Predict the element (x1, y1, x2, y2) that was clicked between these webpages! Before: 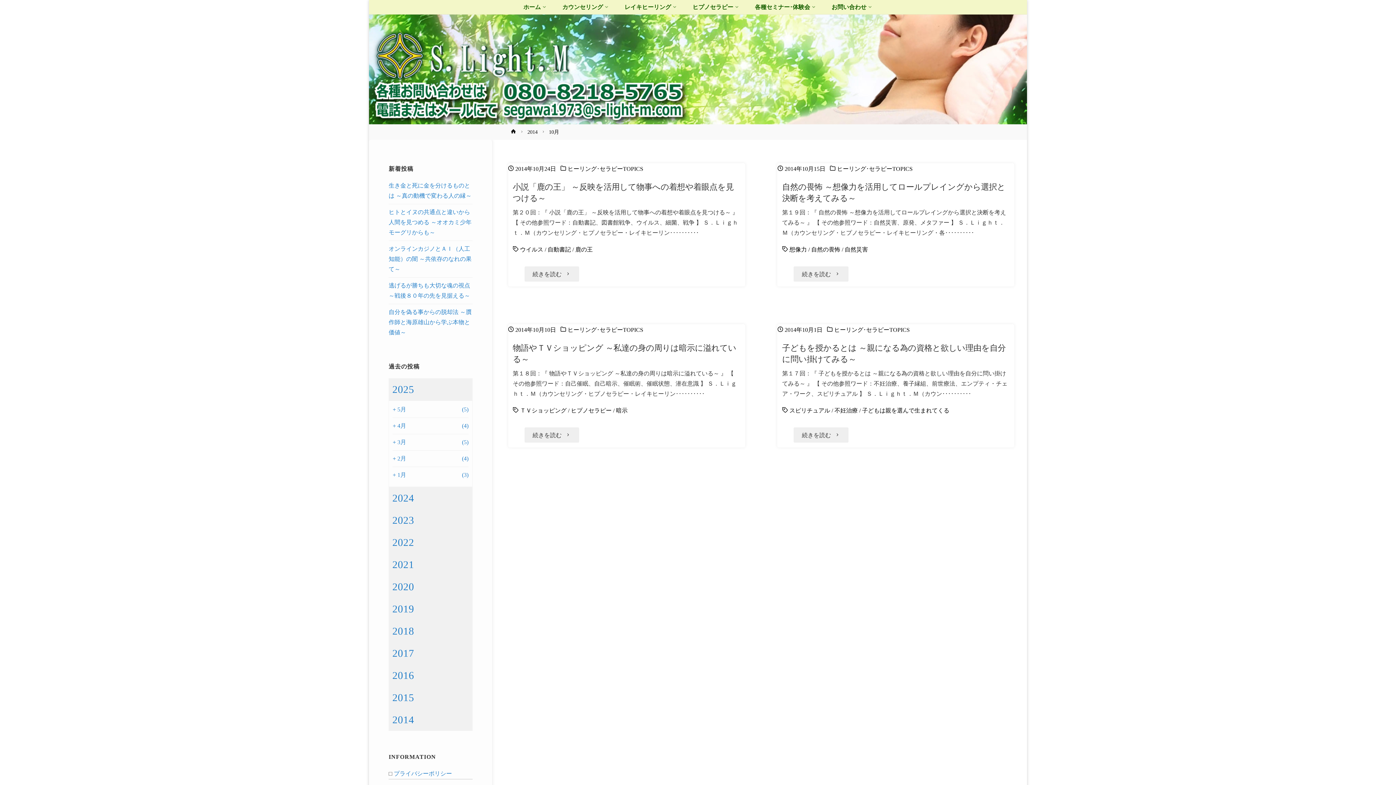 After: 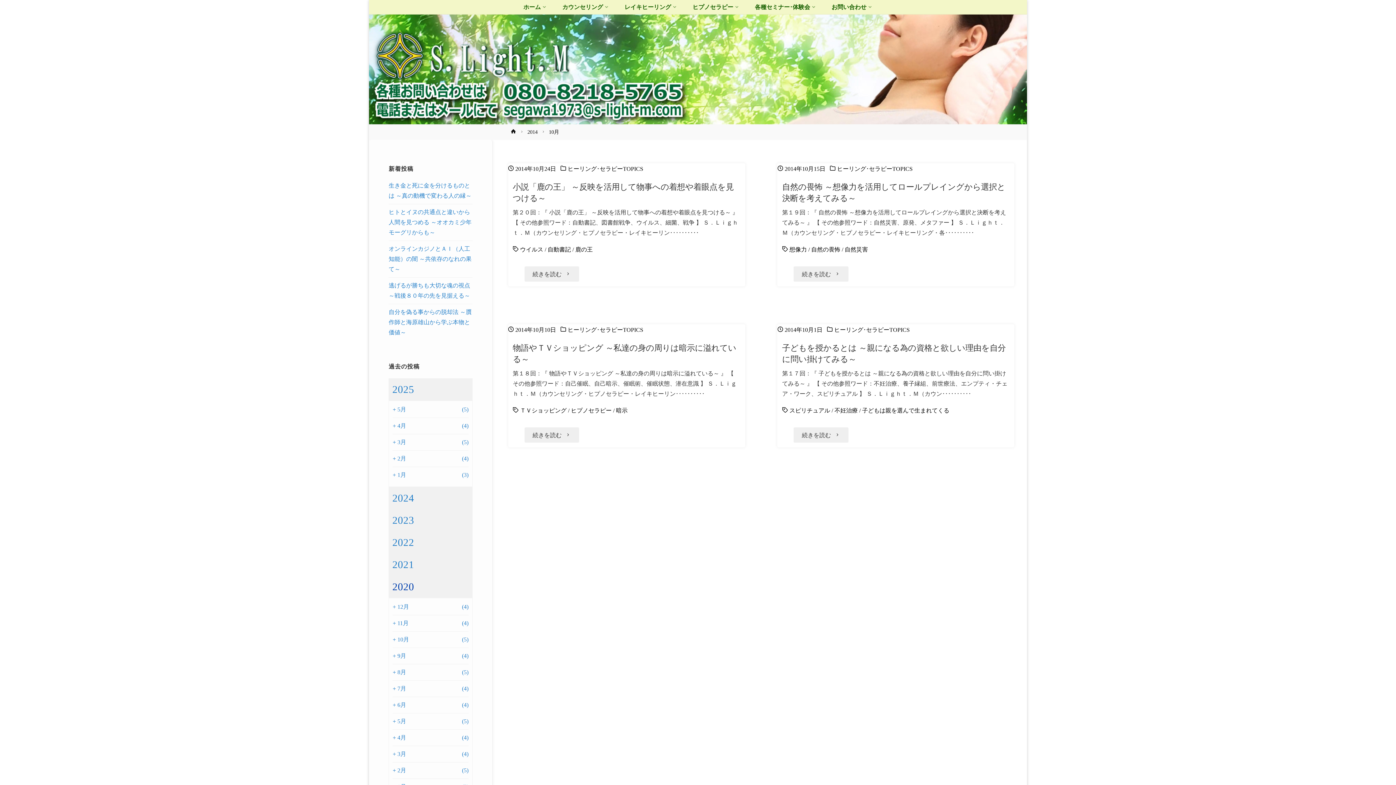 Action: bbox: (388, 576, 472, 598) label: 2020